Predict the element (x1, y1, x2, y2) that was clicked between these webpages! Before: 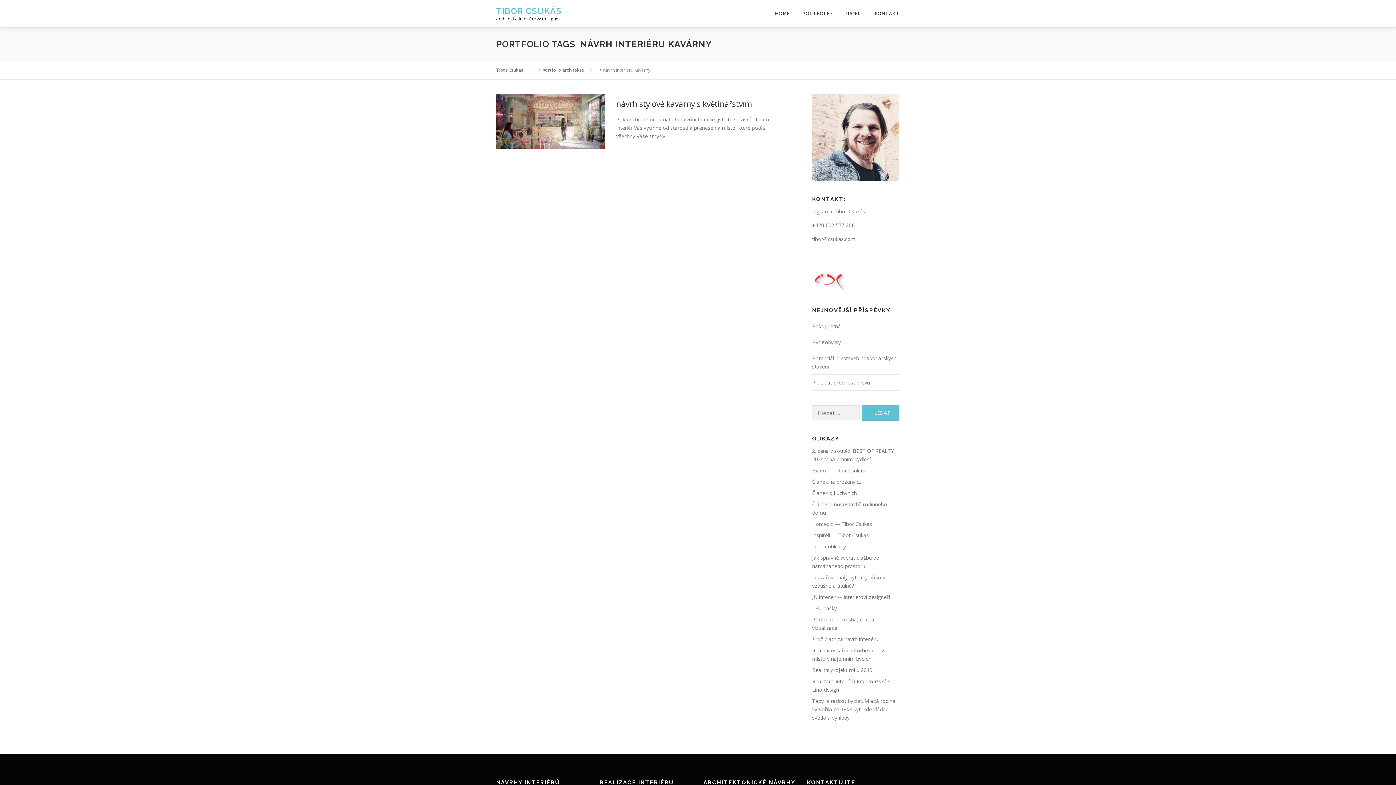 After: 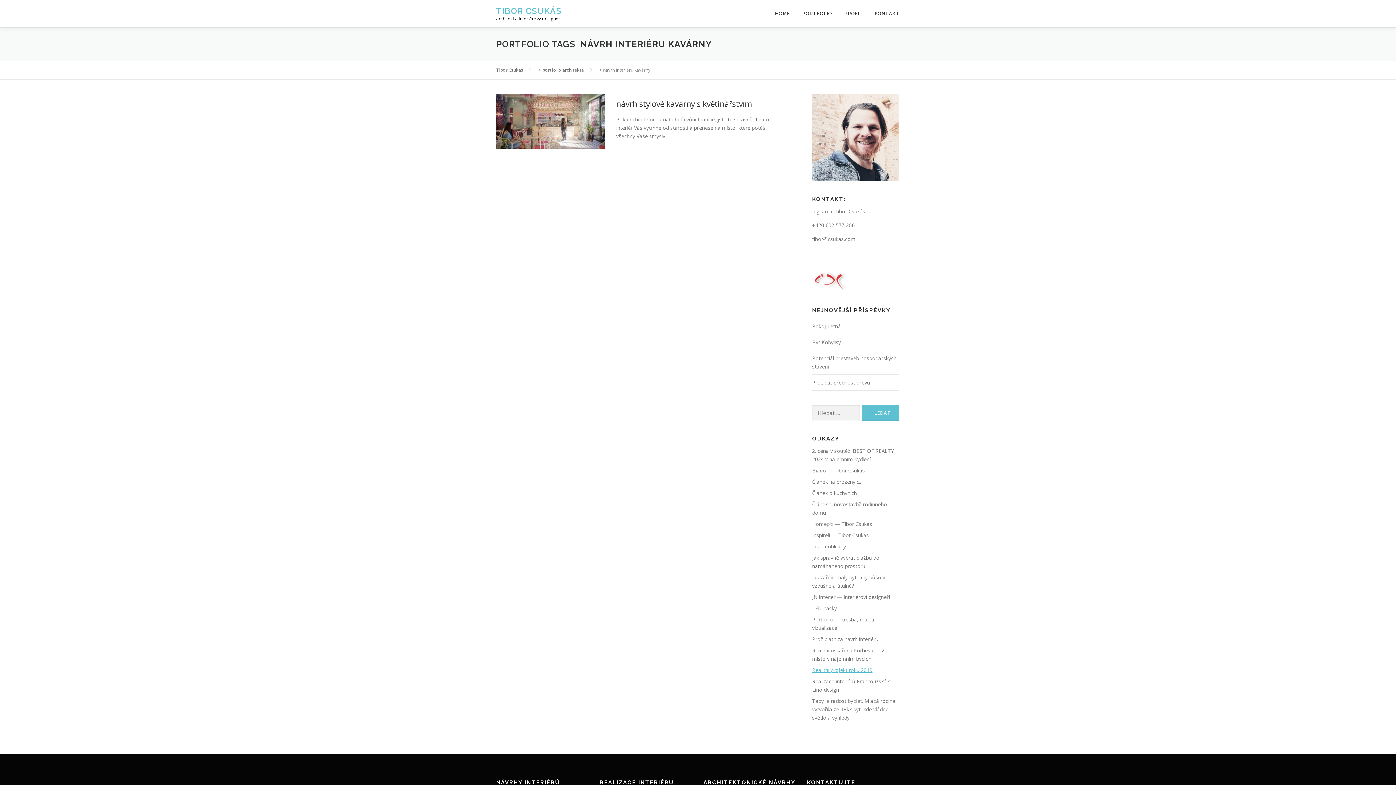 Action: bbox: (812, 666, 872, 673) label: Realitní projekt roku 2019